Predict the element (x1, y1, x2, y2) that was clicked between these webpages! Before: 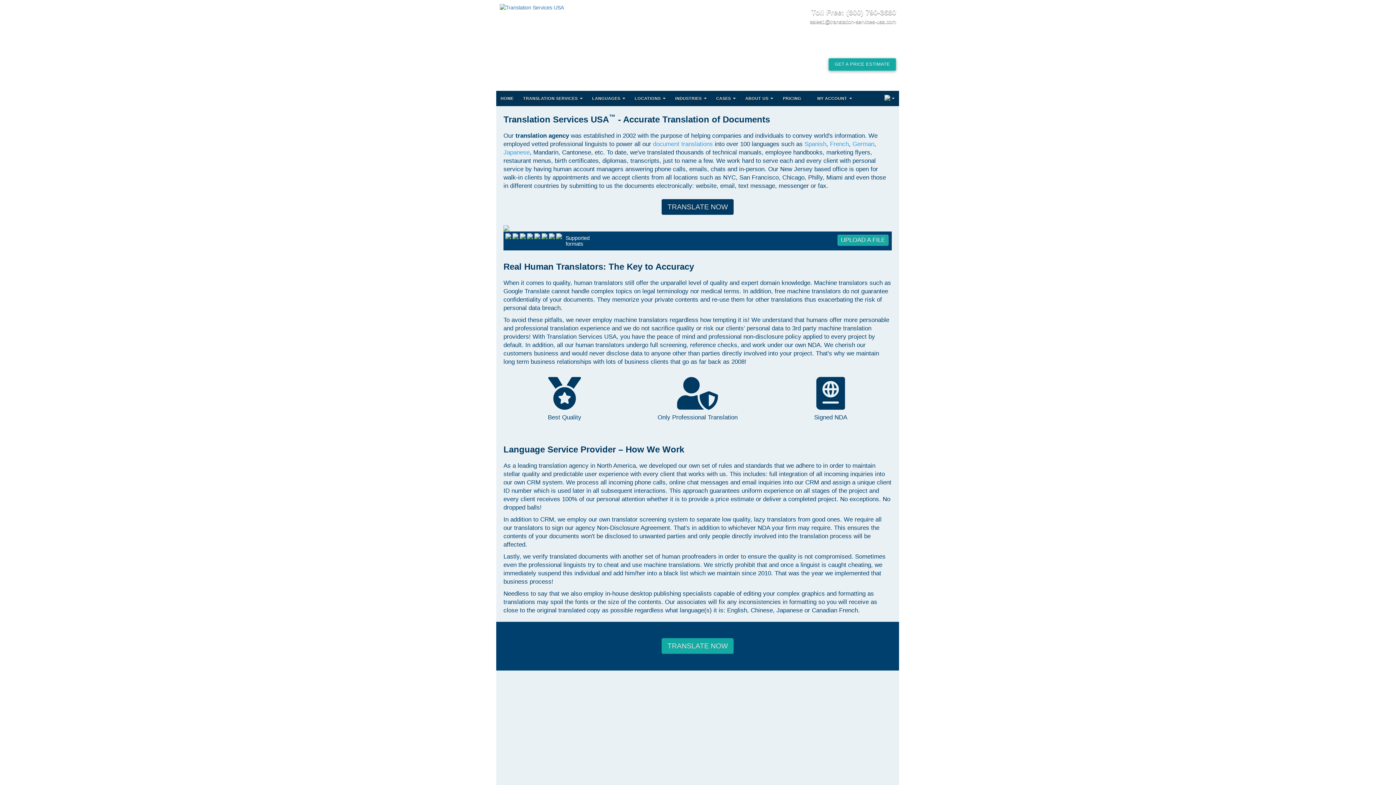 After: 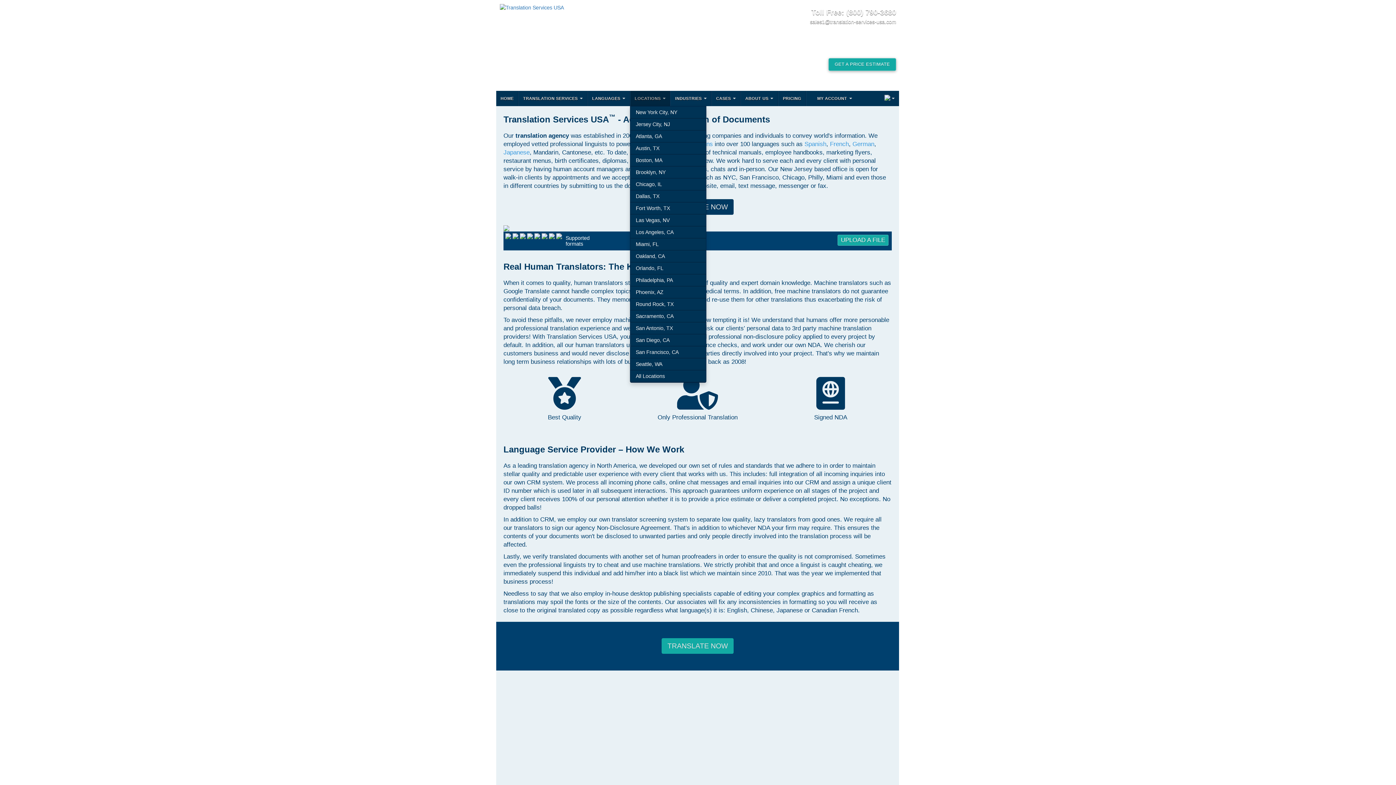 Action: label: LOCATIONS bbox: (630, 90, 670, 106)